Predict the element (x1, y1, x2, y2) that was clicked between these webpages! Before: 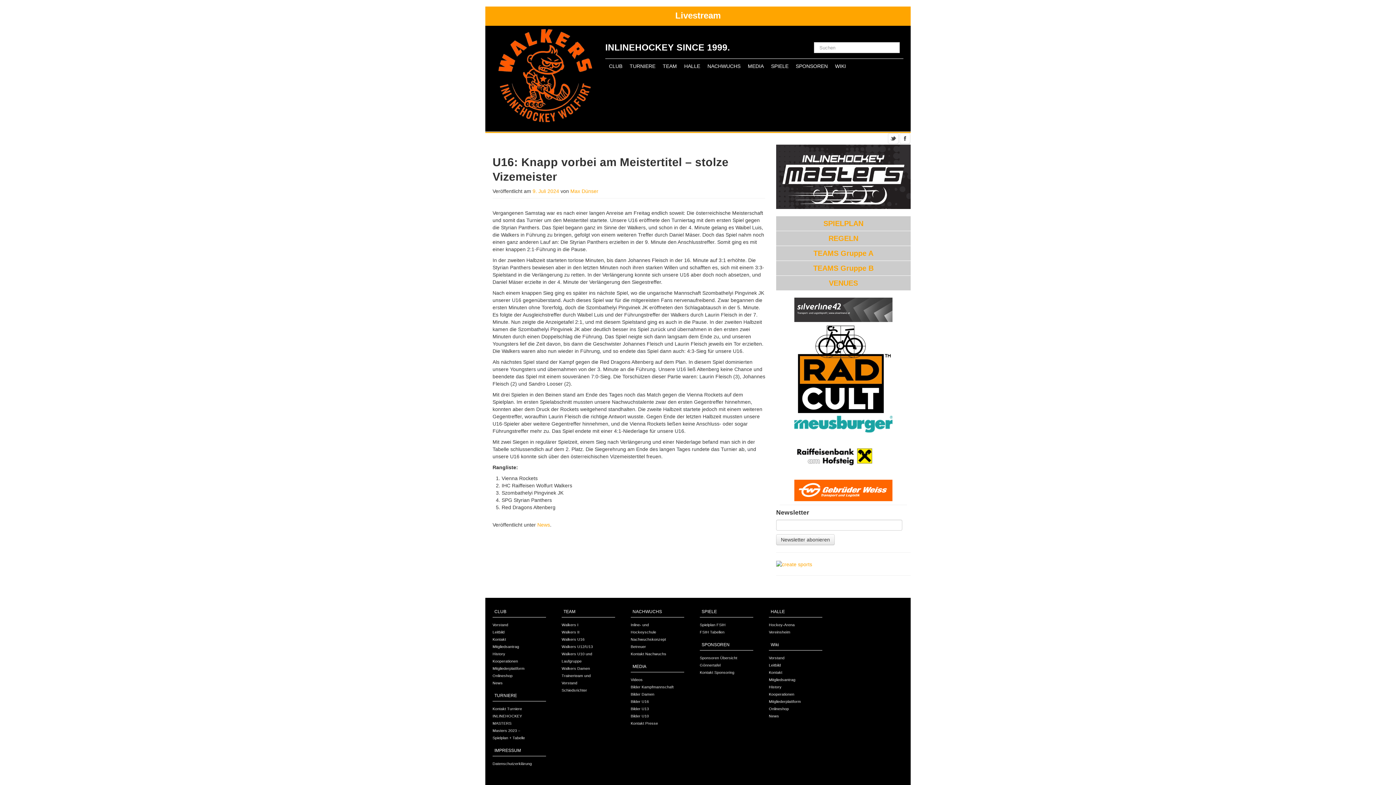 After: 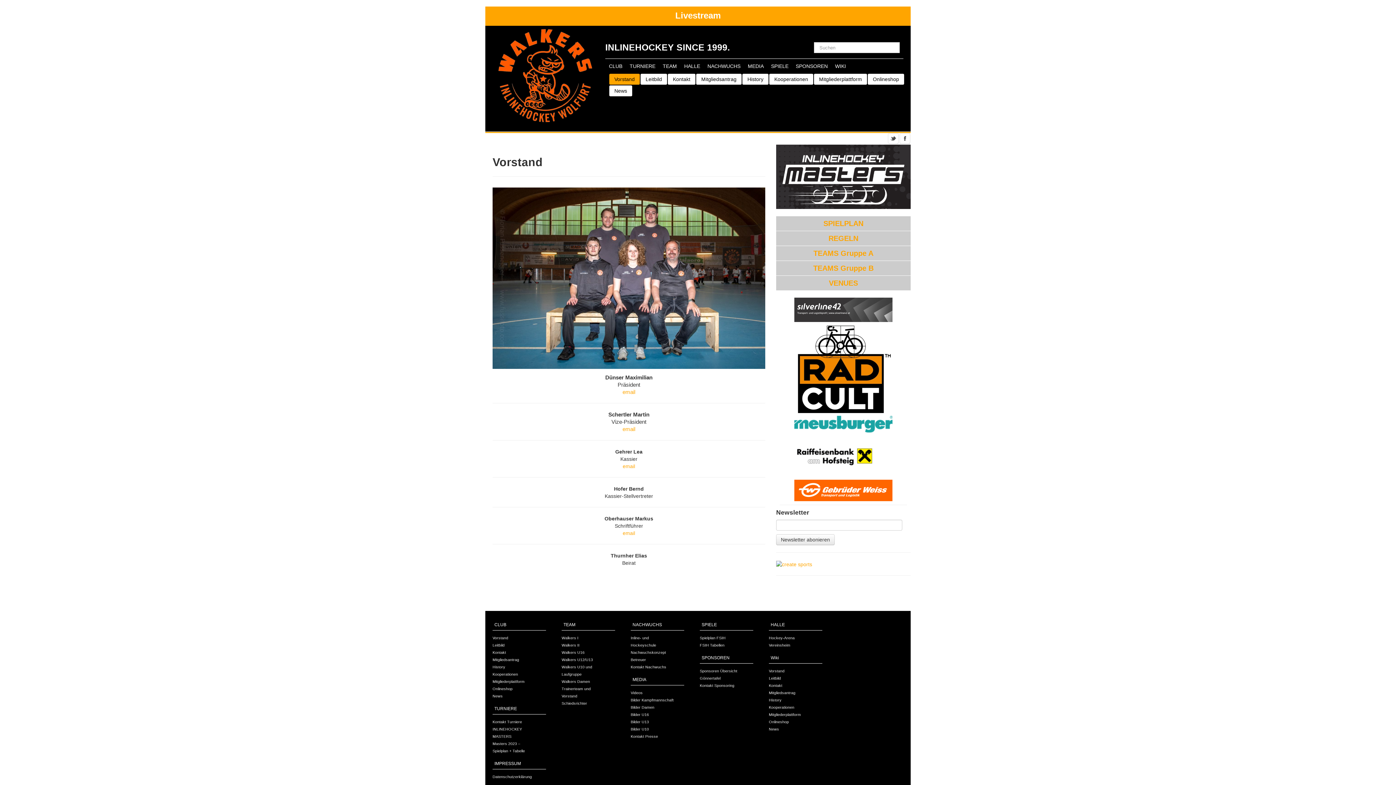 Action: label: Vorstand bbox: (769, 656, 784, 660)